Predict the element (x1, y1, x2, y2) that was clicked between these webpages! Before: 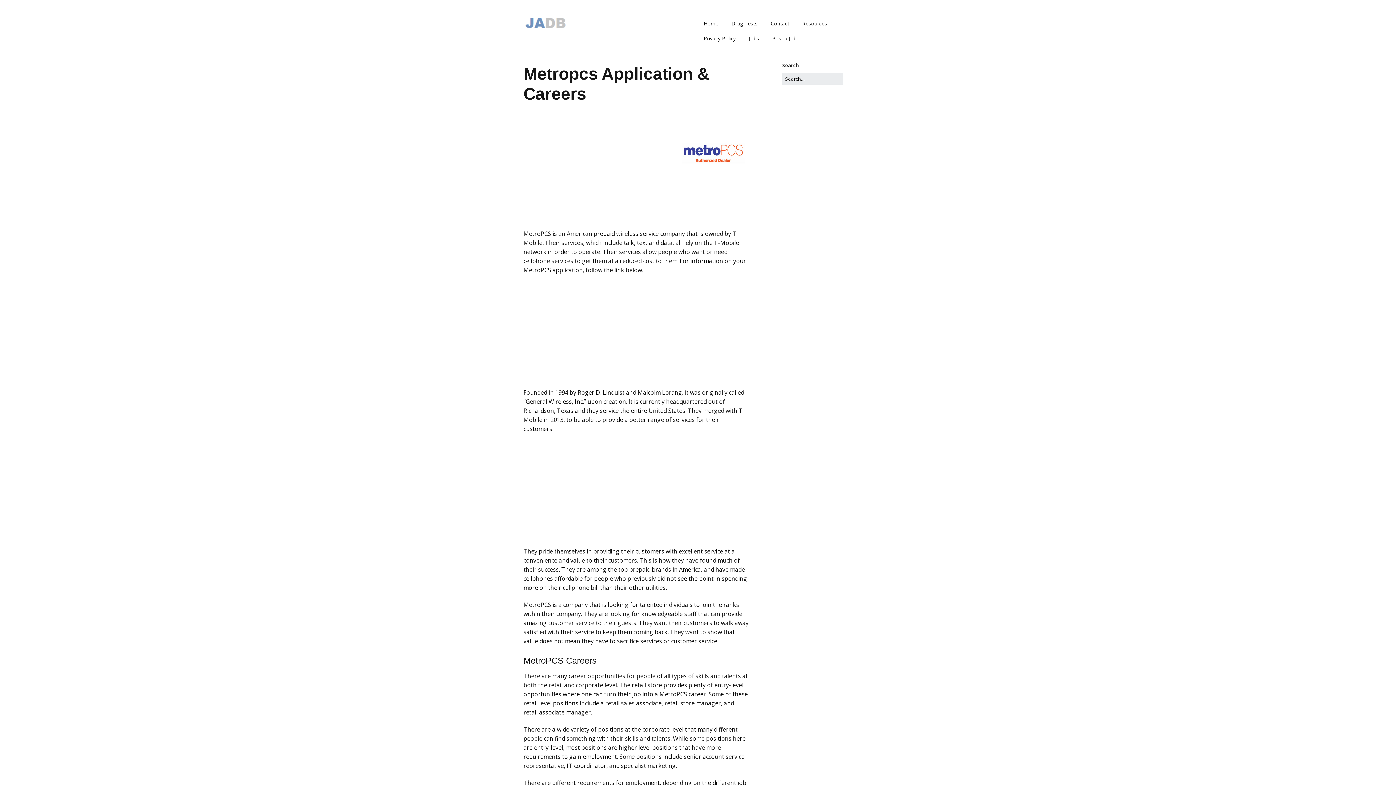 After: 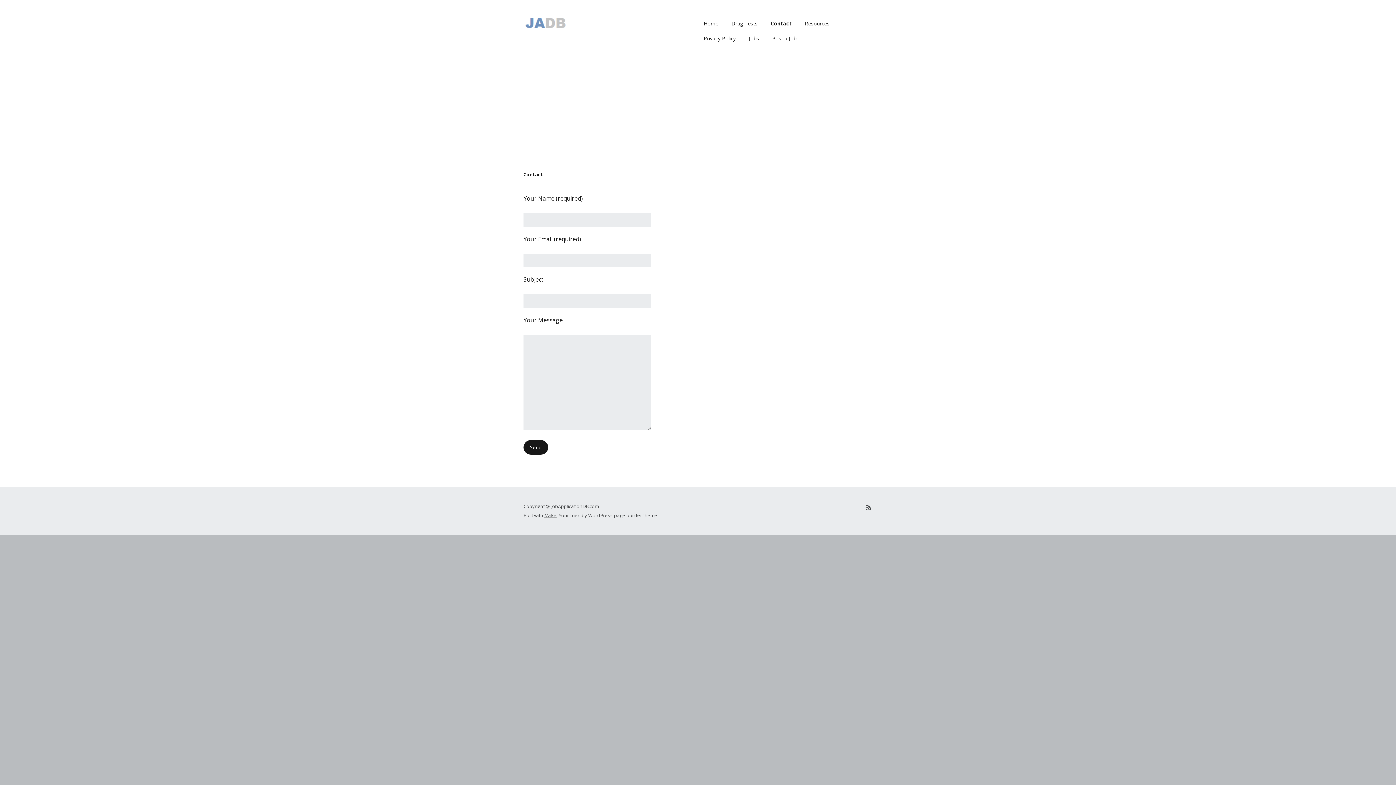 Action: label: Contact bbox: (765, 16, 795, 30)